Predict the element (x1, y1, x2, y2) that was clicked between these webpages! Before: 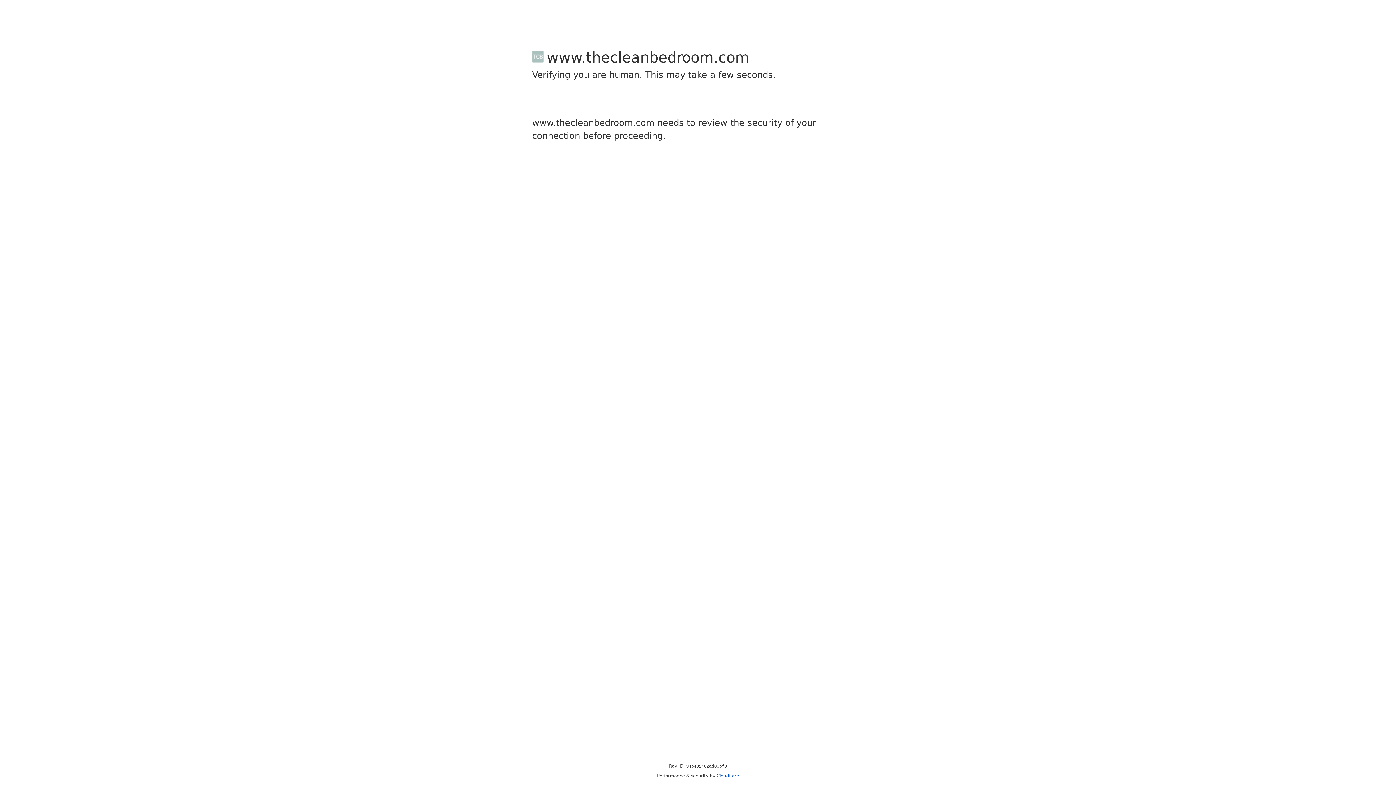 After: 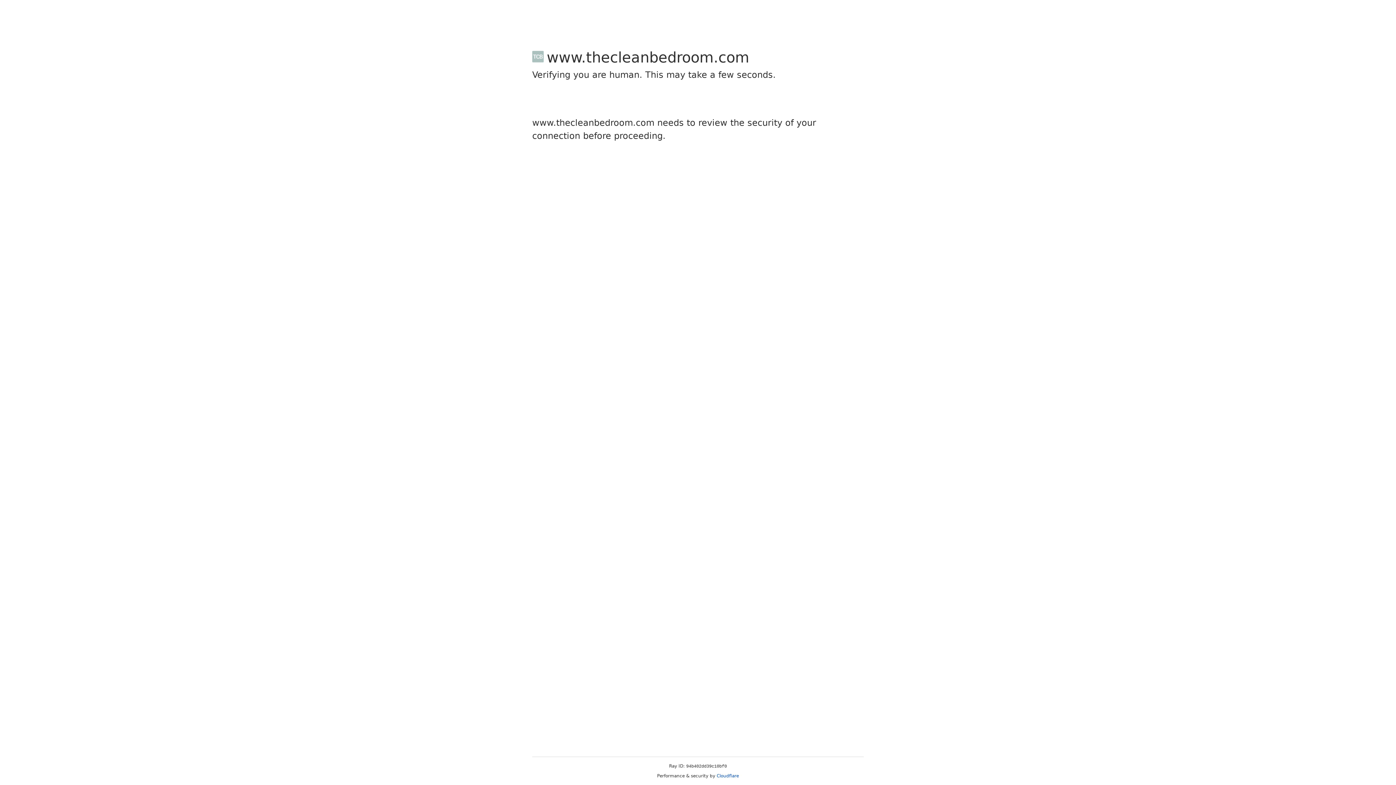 Action: label: Cloudflare bbox: (716, 773, 739, 778)